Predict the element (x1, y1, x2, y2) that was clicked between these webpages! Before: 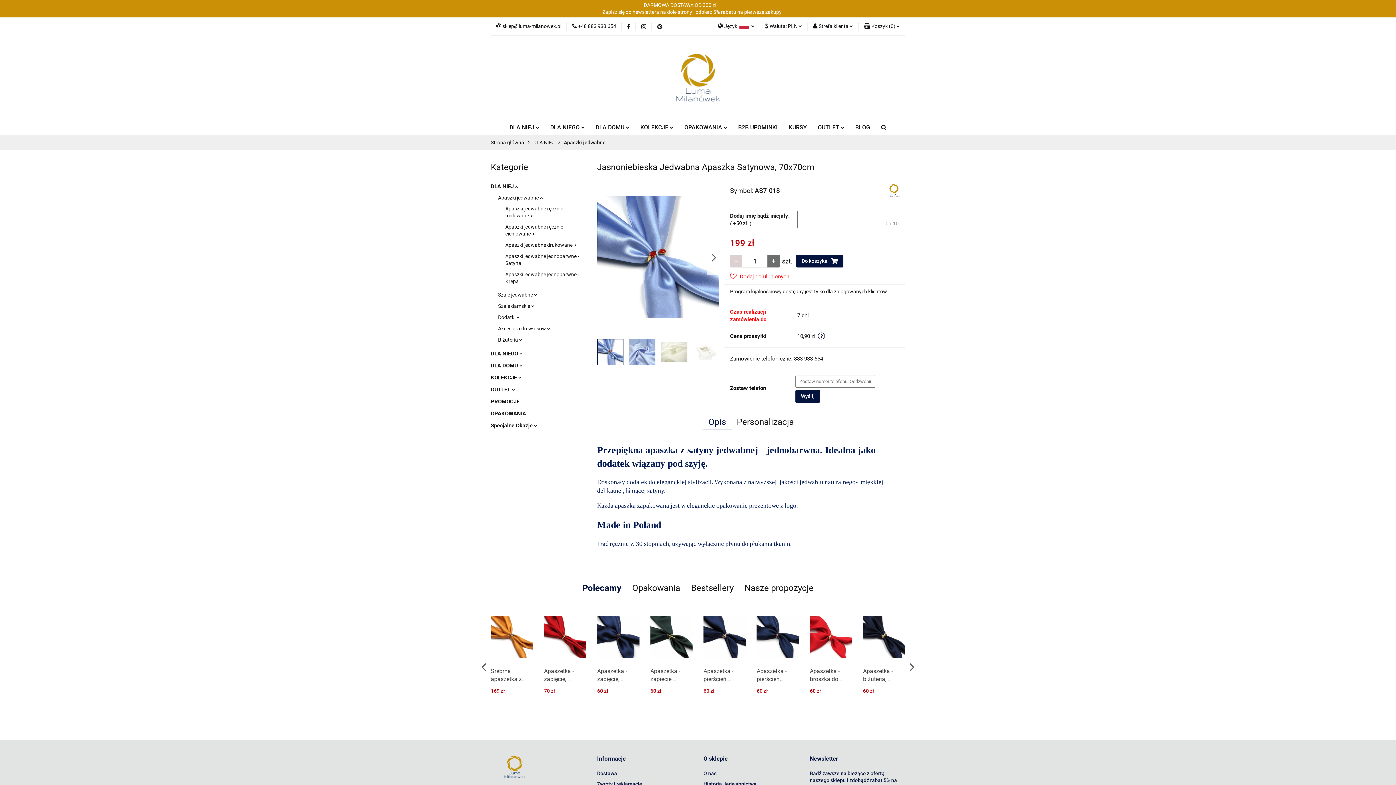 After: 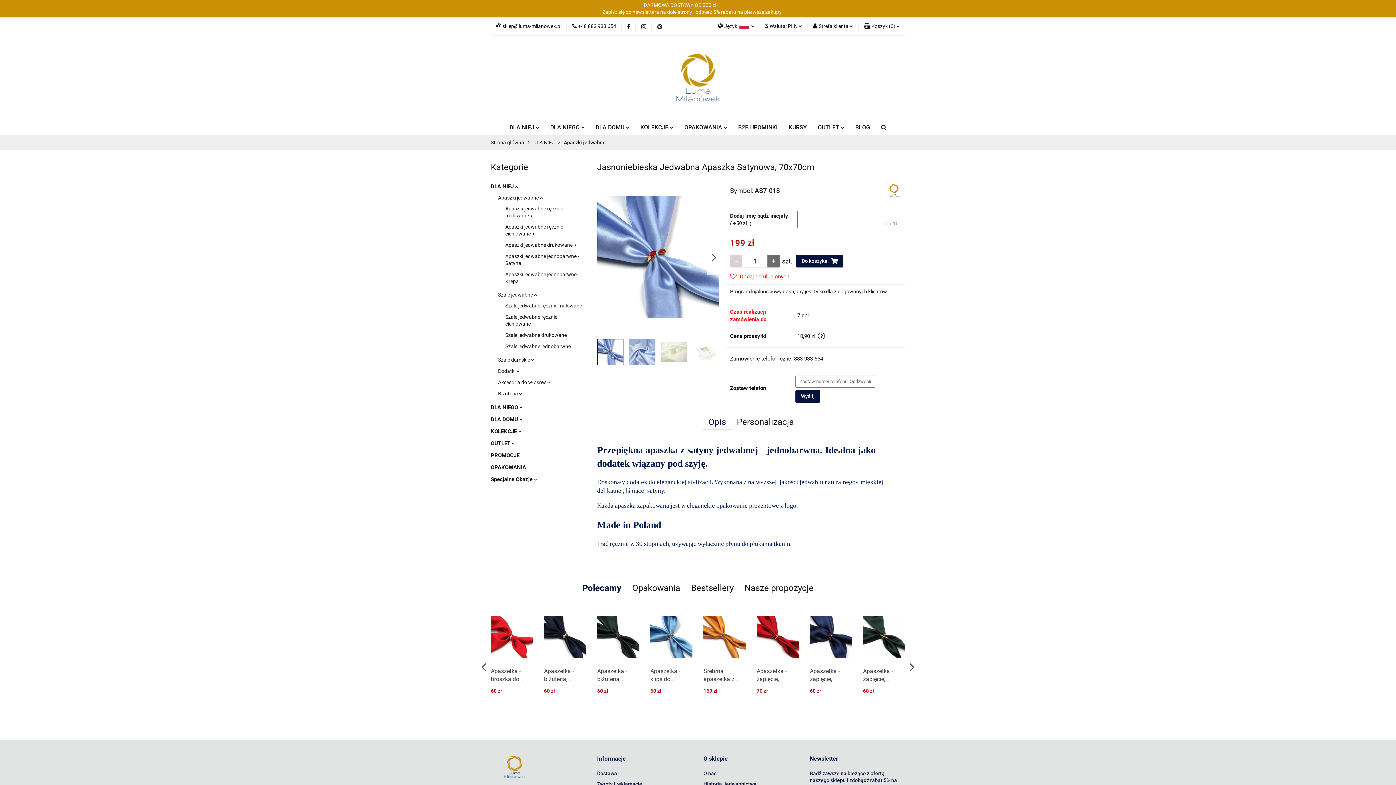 Action: label: Szale jedwabne  bbox: (498, 292, 537, 297)